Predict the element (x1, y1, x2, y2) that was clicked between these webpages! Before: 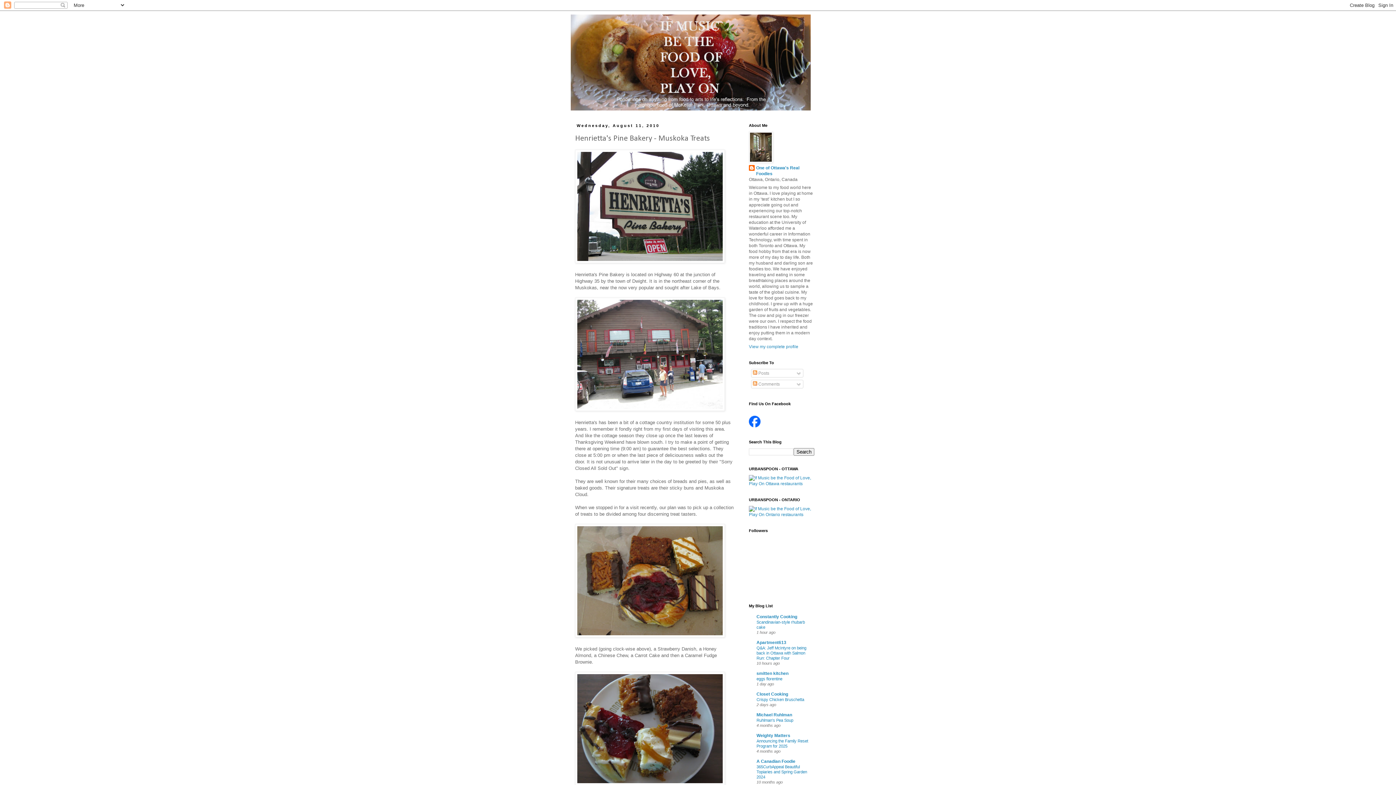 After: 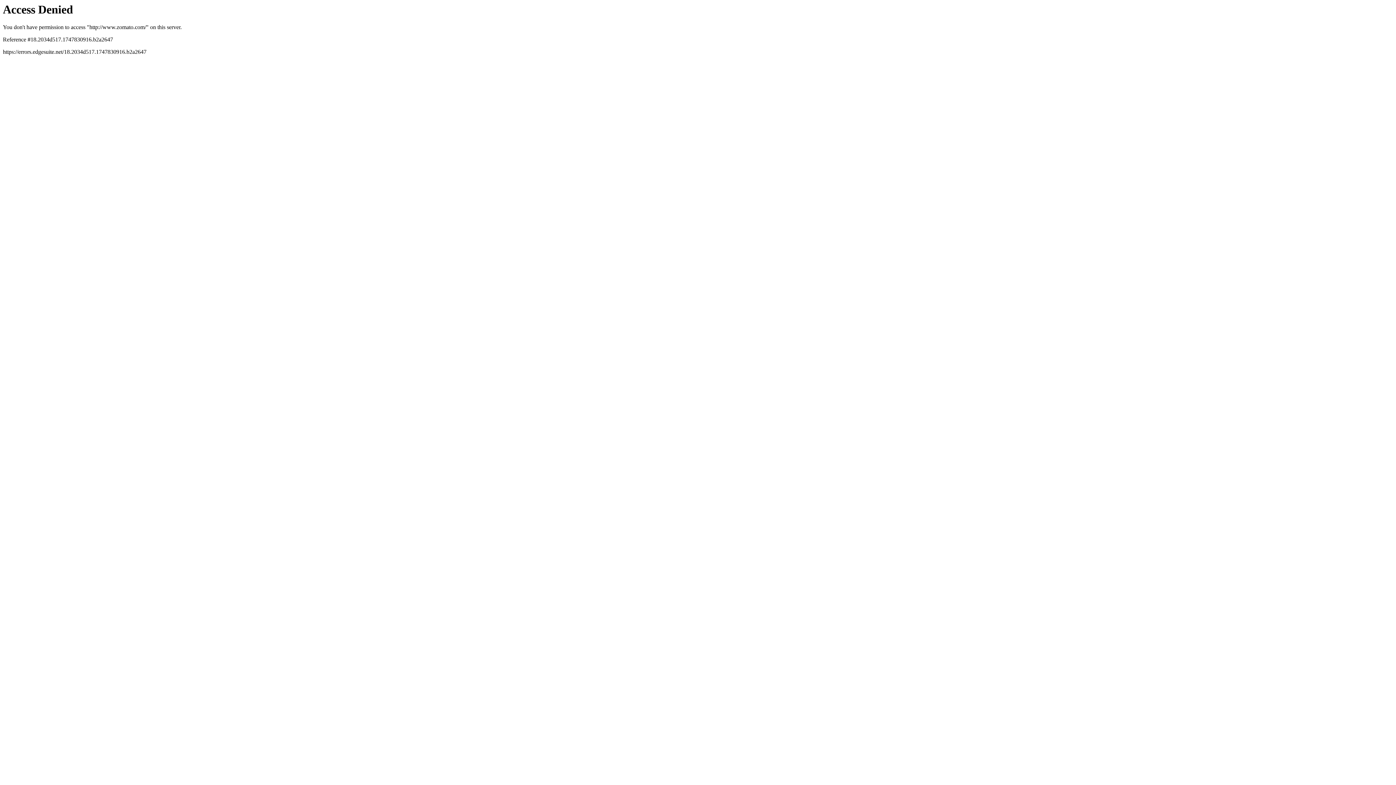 Action: bbox: (749, 512, 814, 517)